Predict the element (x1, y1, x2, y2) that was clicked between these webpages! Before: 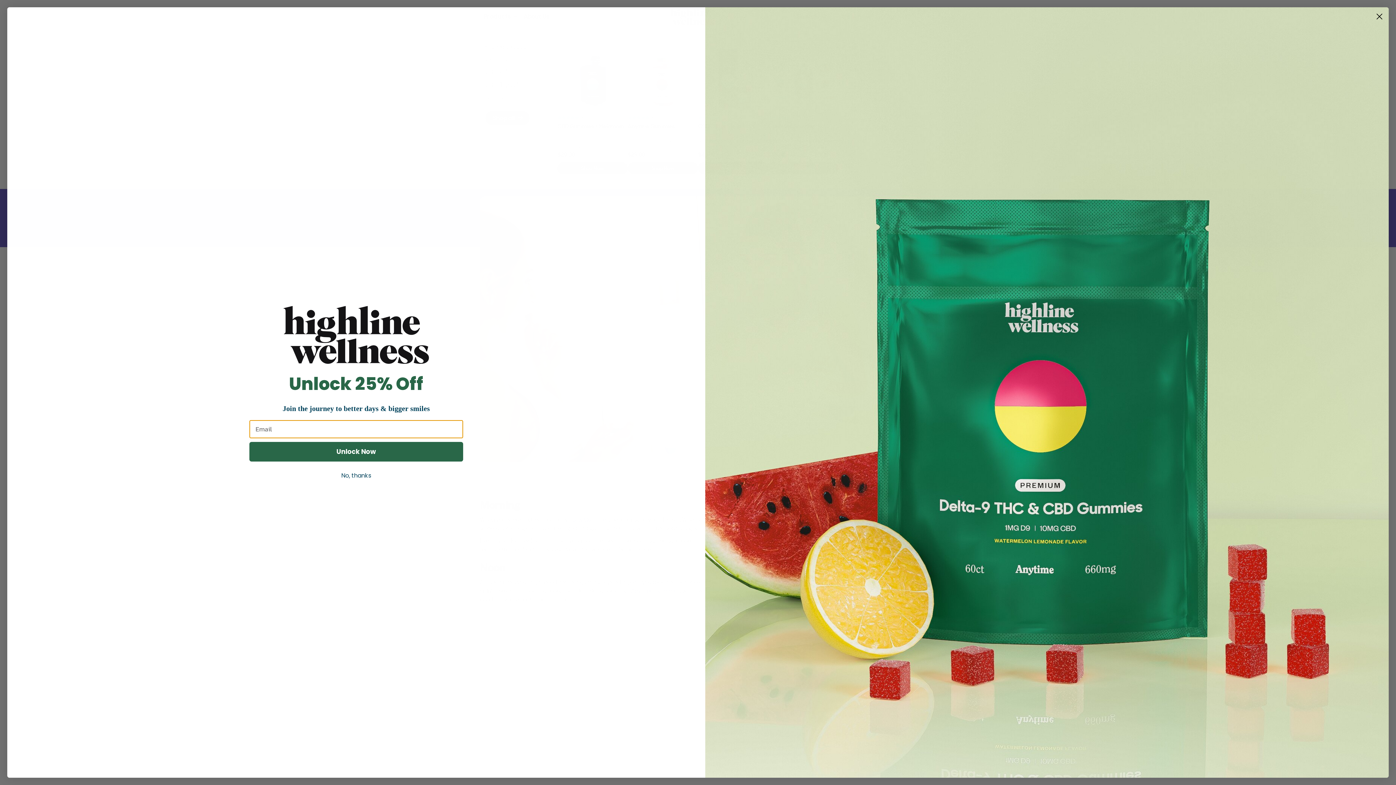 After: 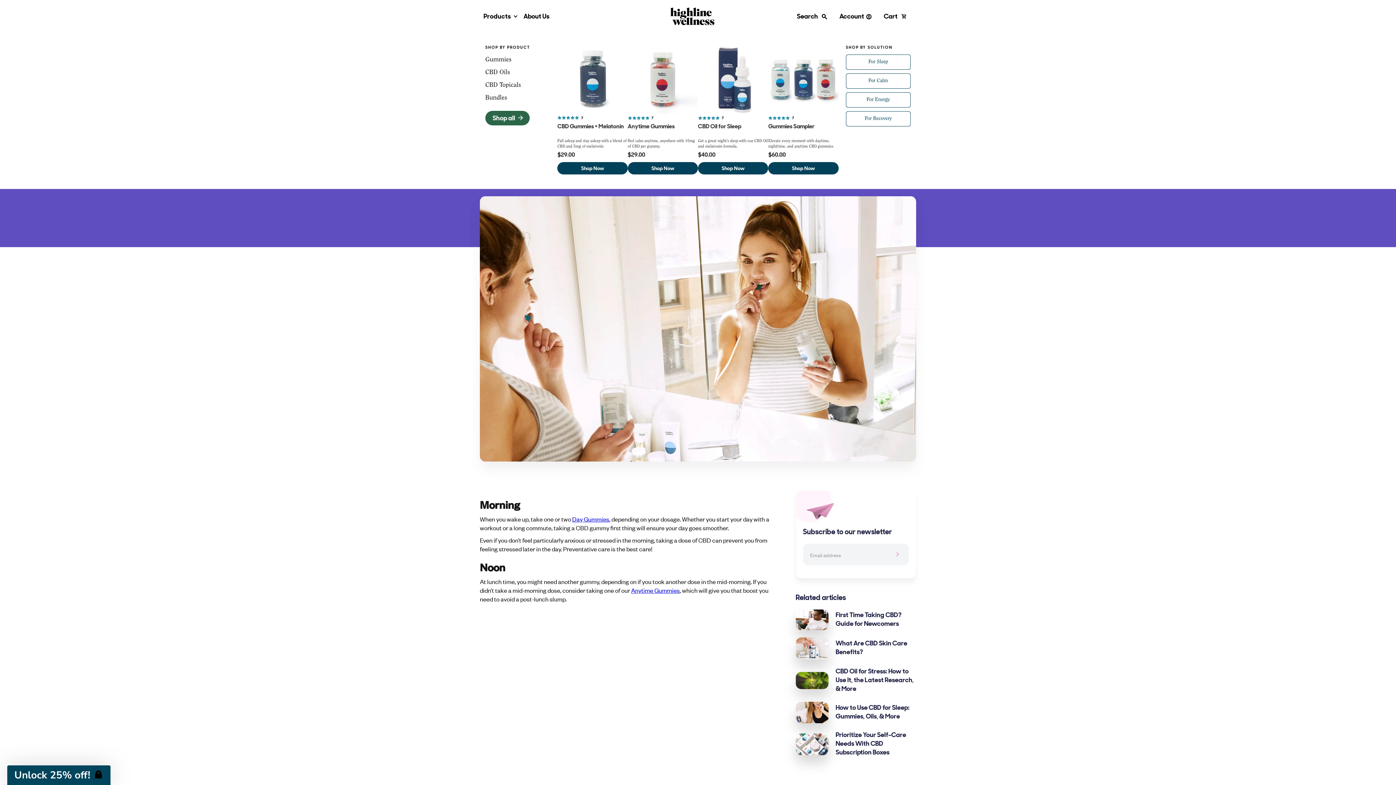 Action: bbox: (1373, 10, 1386, 22) label: Close dialog